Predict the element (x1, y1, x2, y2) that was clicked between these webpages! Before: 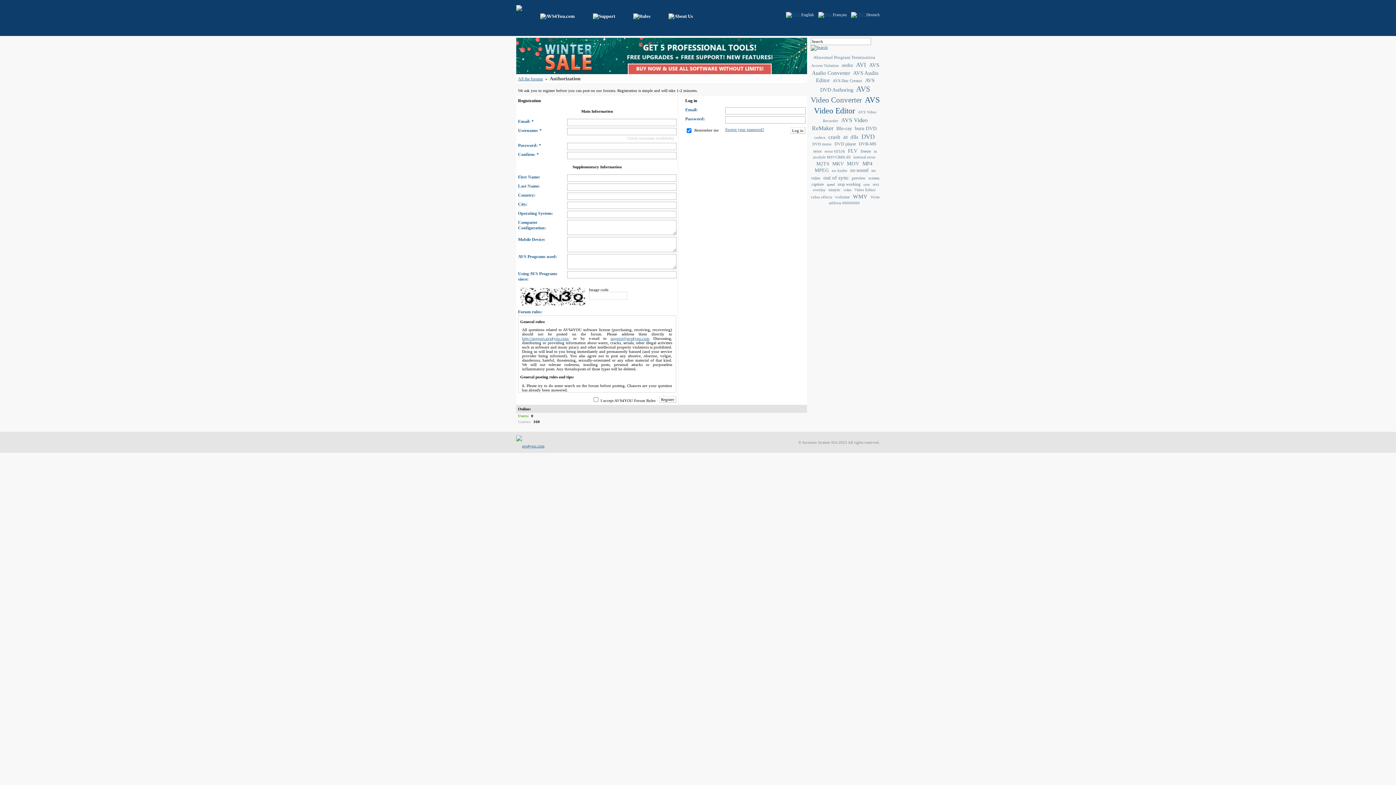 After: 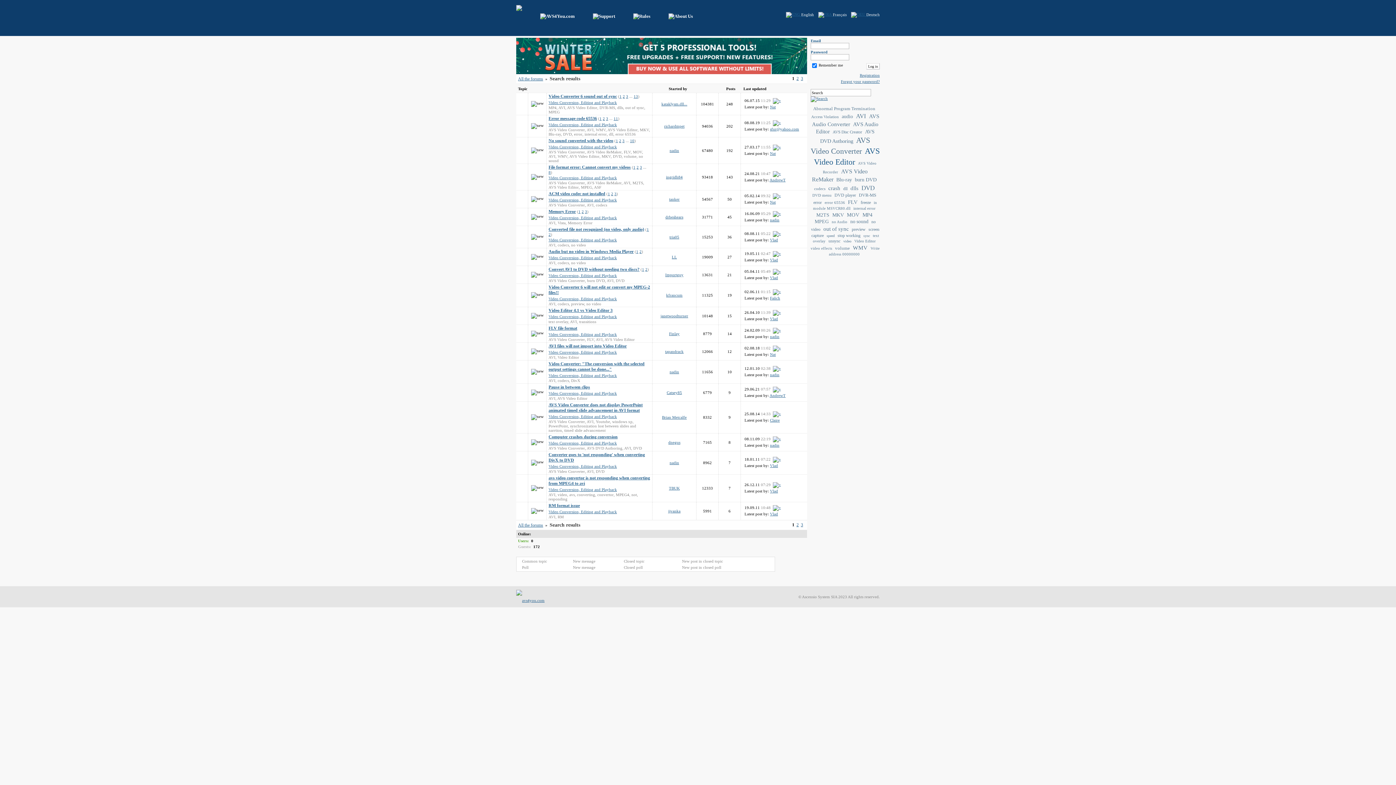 Action: bbox: (856, 61, 866, 68) label: AVI